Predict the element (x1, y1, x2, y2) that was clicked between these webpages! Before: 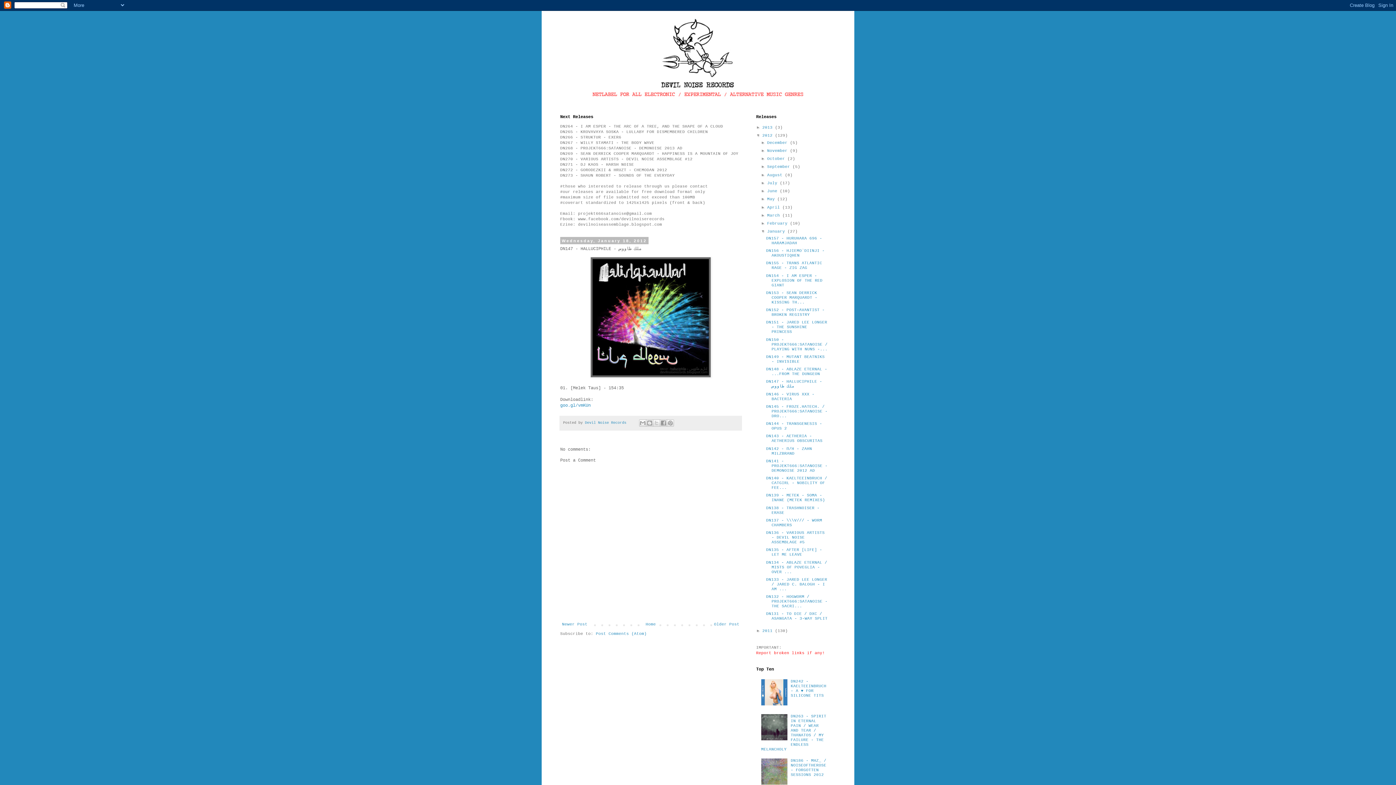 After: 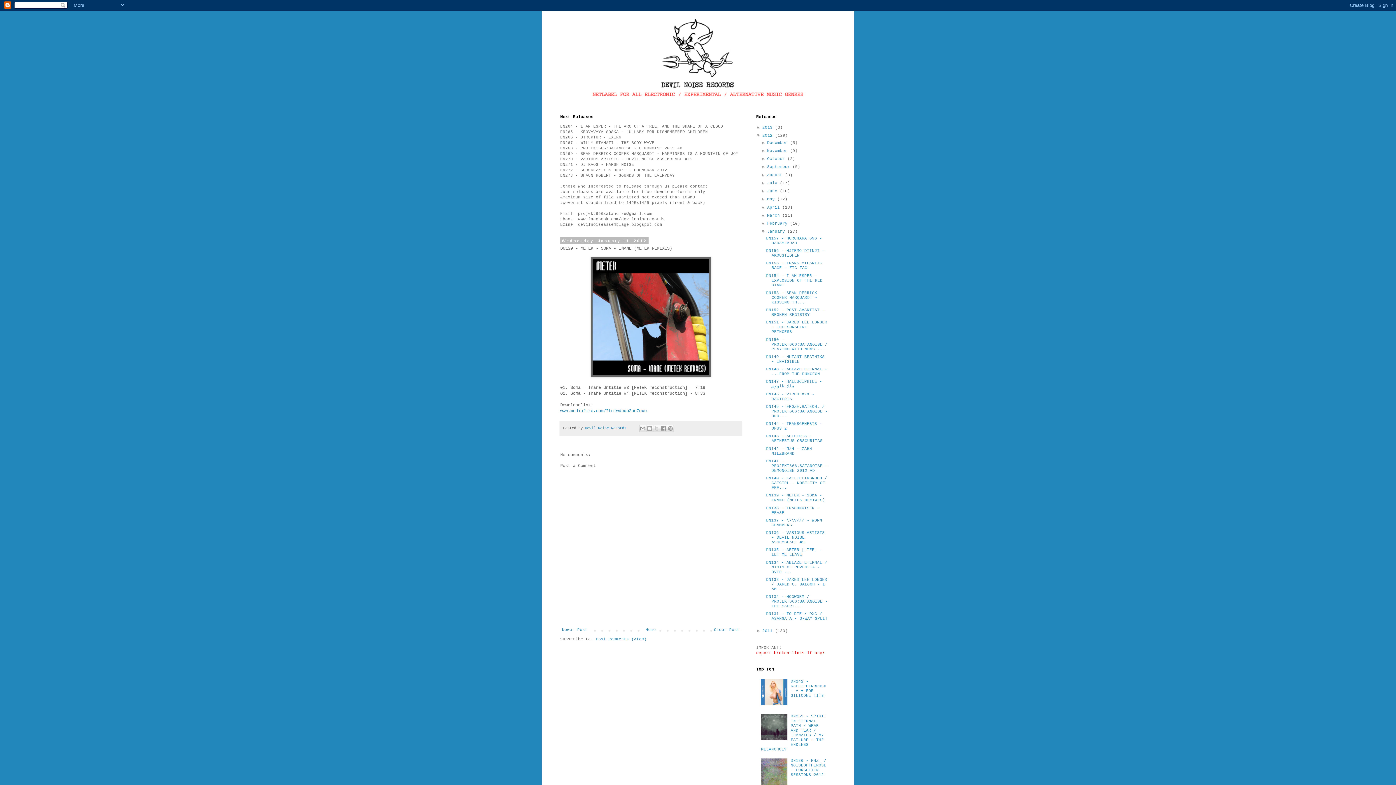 Action: bbox: (766, 493, 825, 502) label: DN139 - METEK - SOMA - INANE (METEK REMIXES)